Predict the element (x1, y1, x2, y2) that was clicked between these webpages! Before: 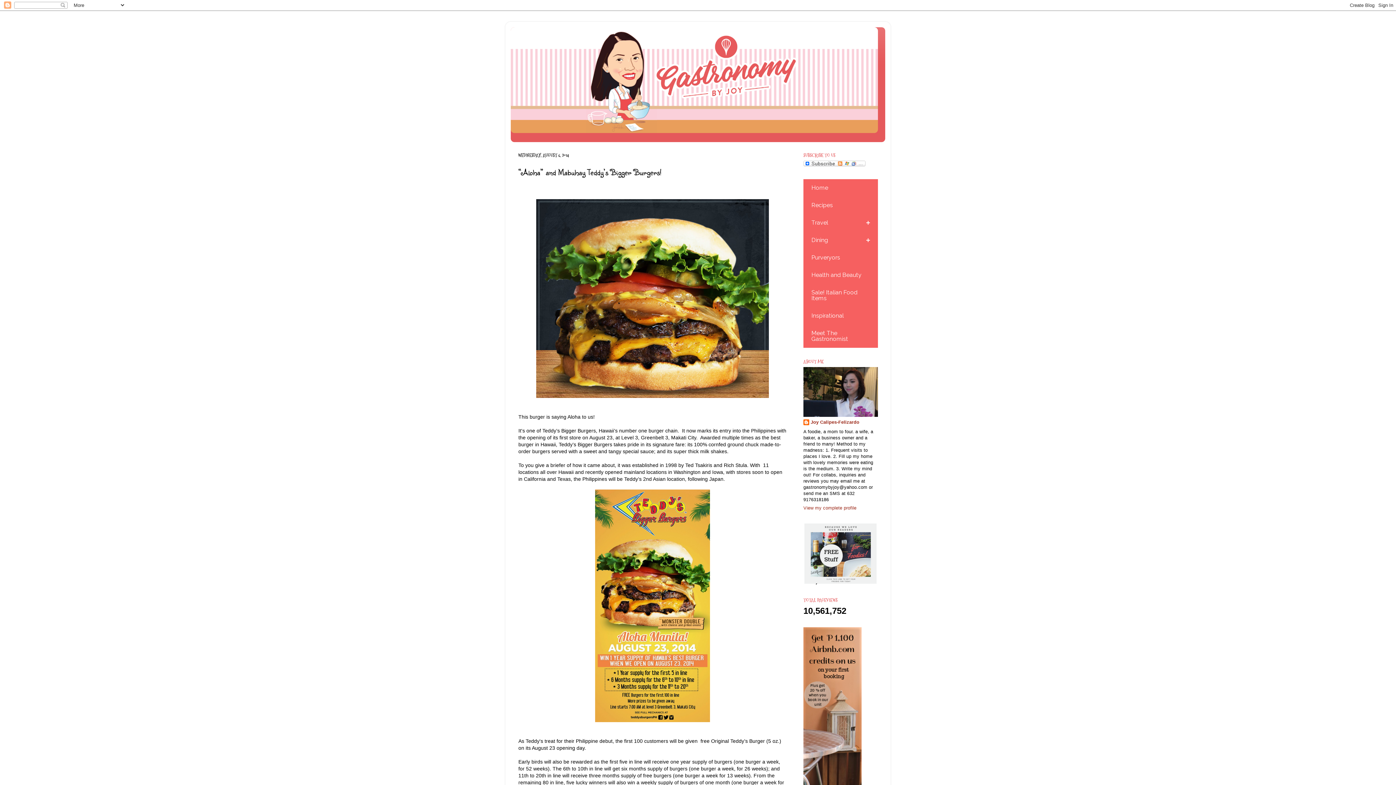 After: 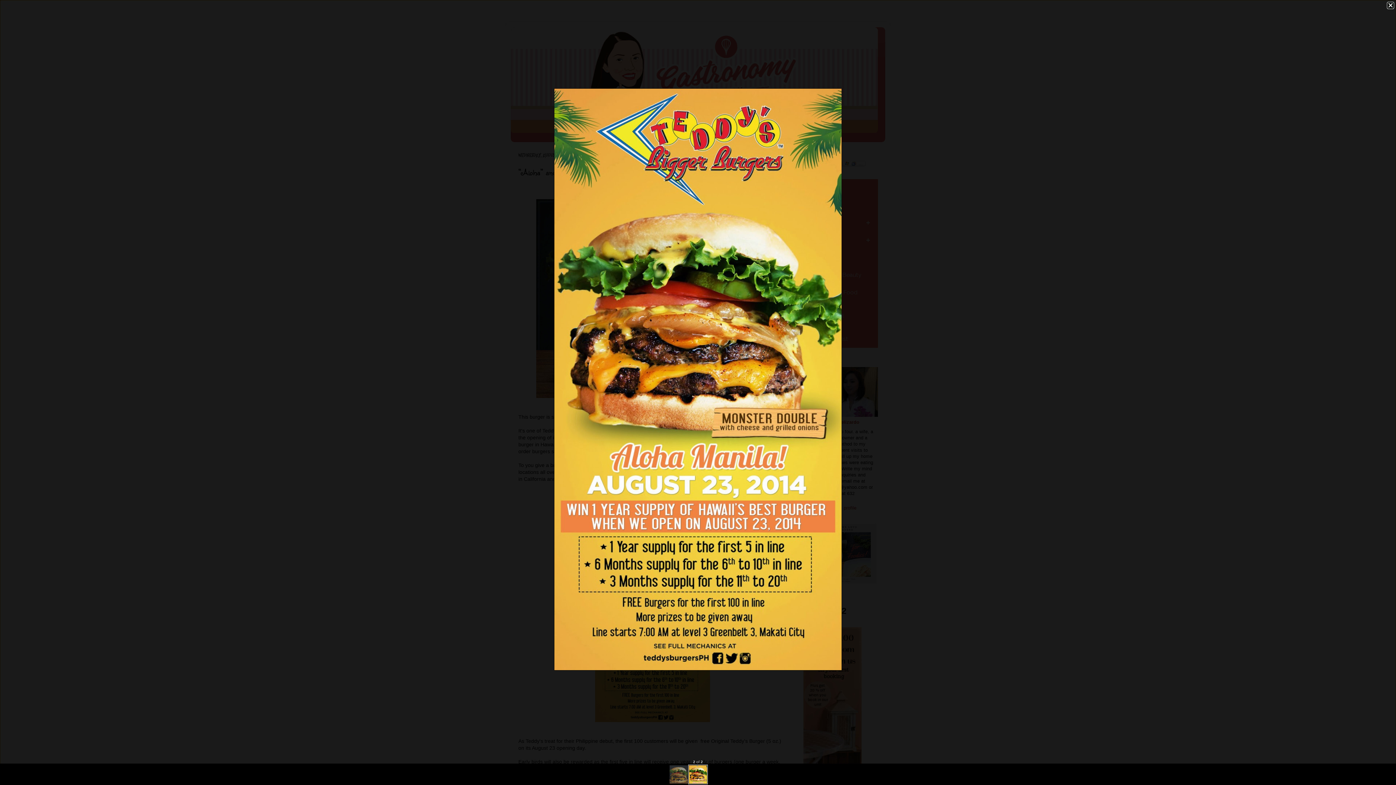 Action: bbox: (595, 717, 710, 723)